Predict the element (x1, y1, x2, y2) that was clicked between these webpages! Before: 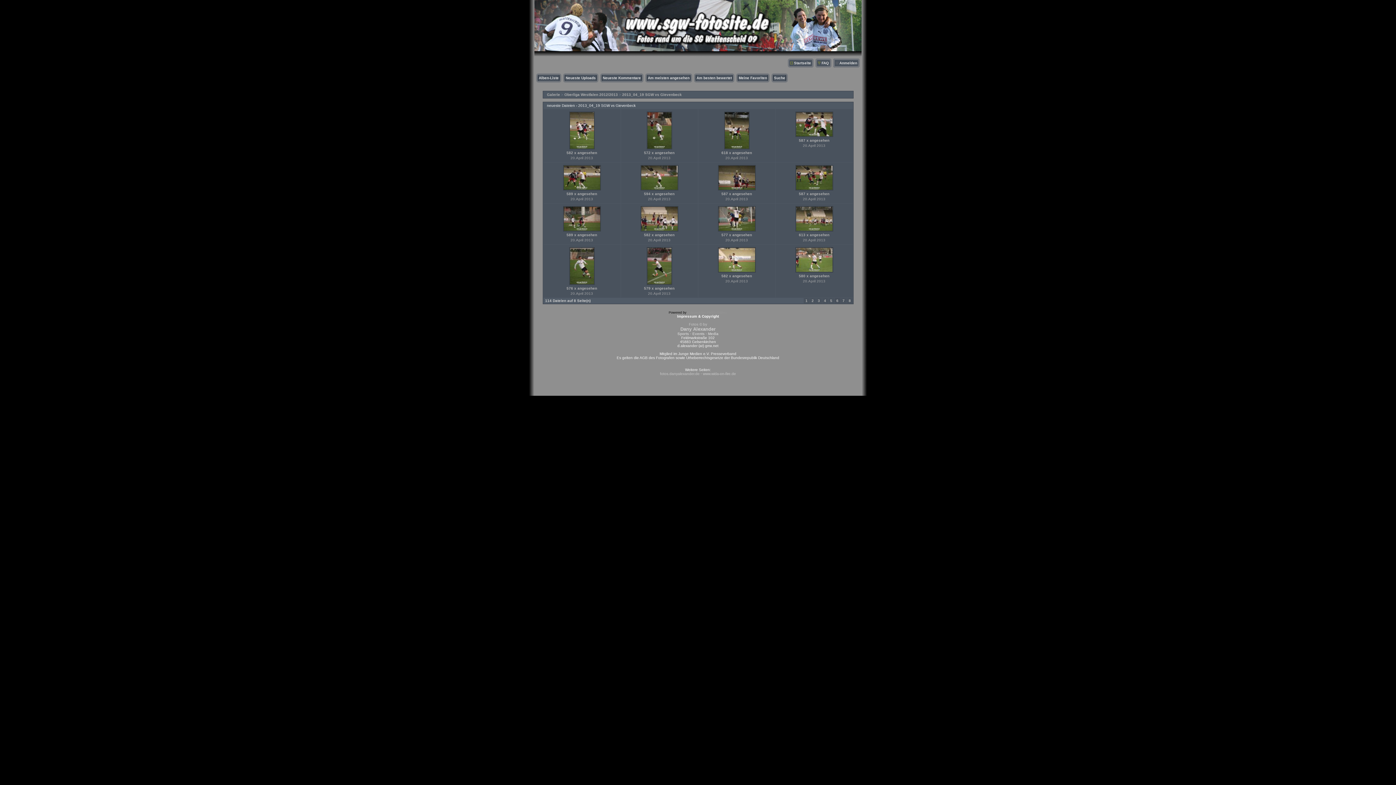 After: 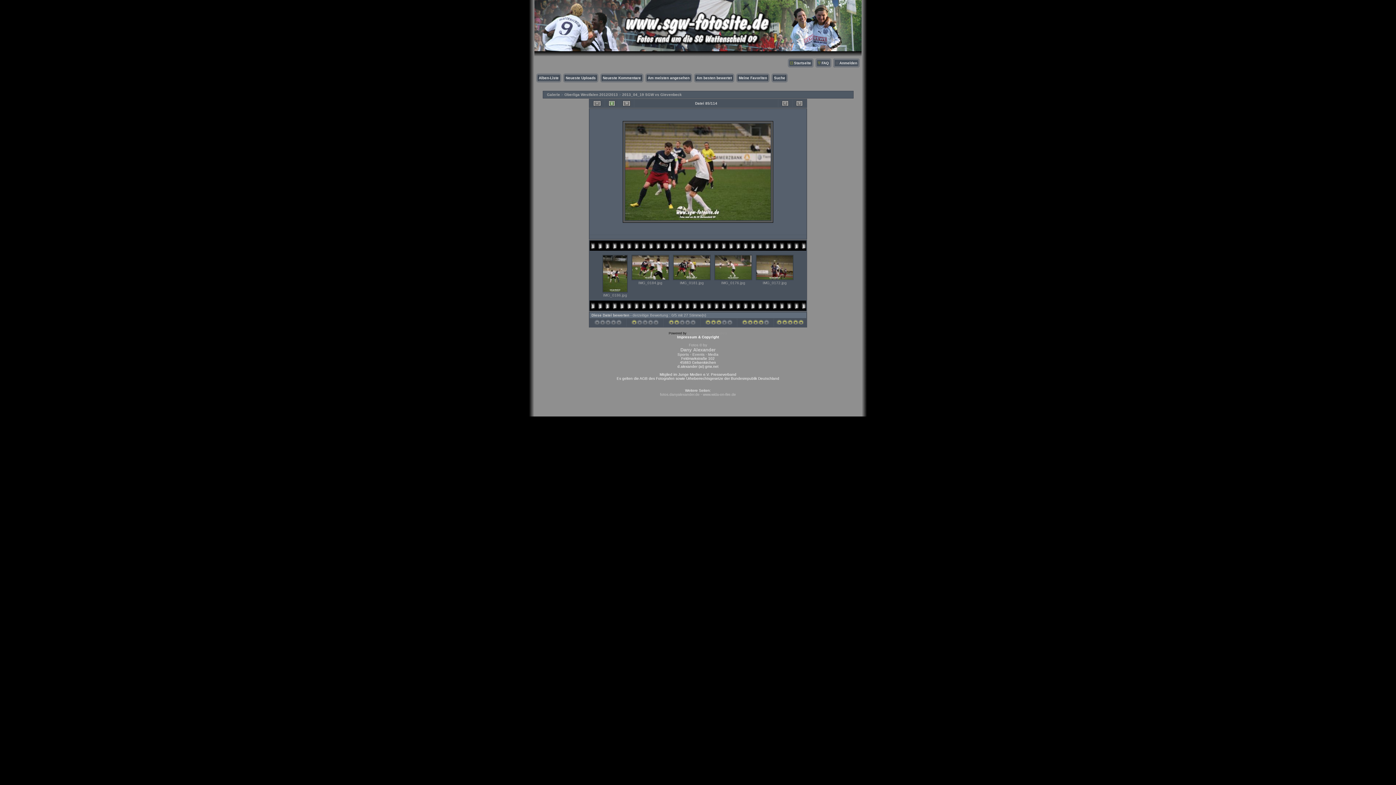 Action: bbox: (562, 188, 601, 192) label: 
